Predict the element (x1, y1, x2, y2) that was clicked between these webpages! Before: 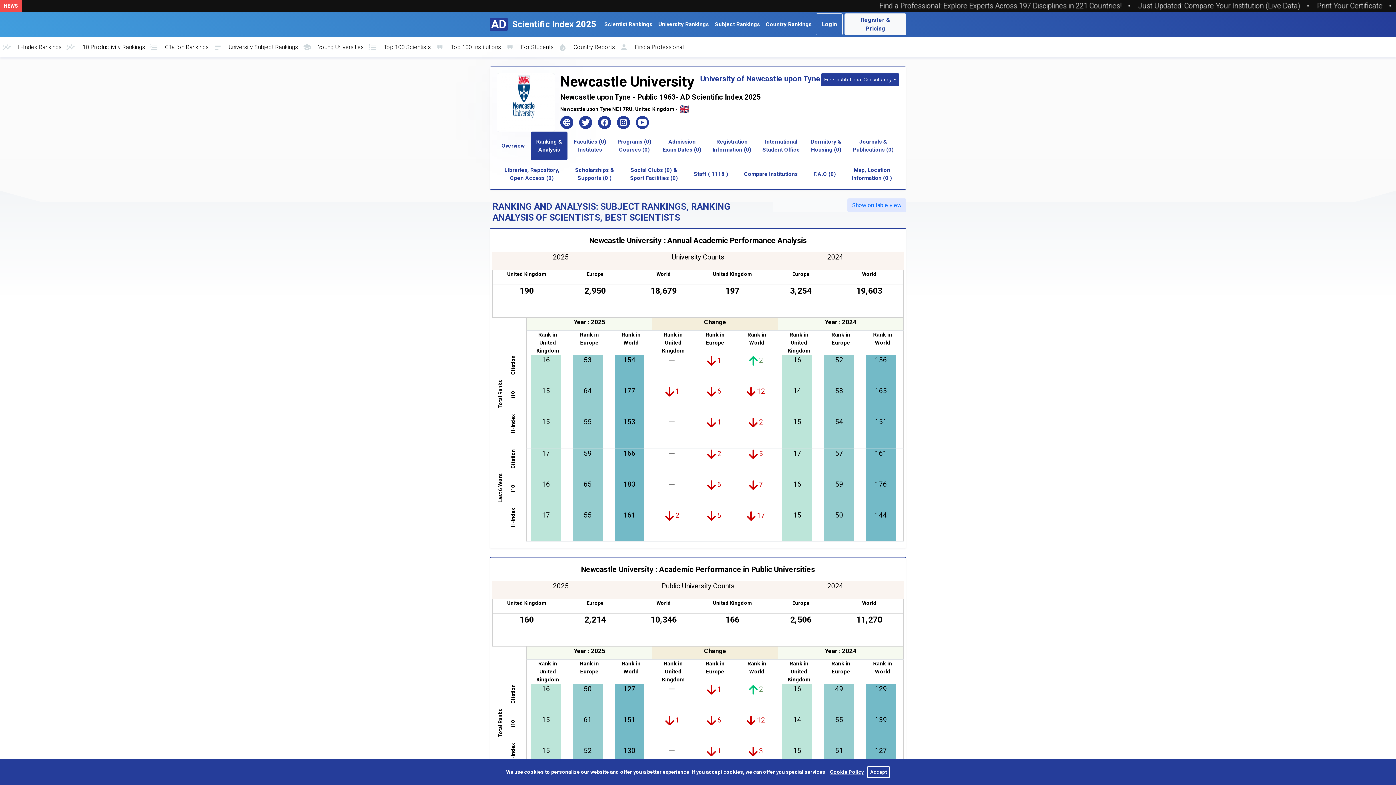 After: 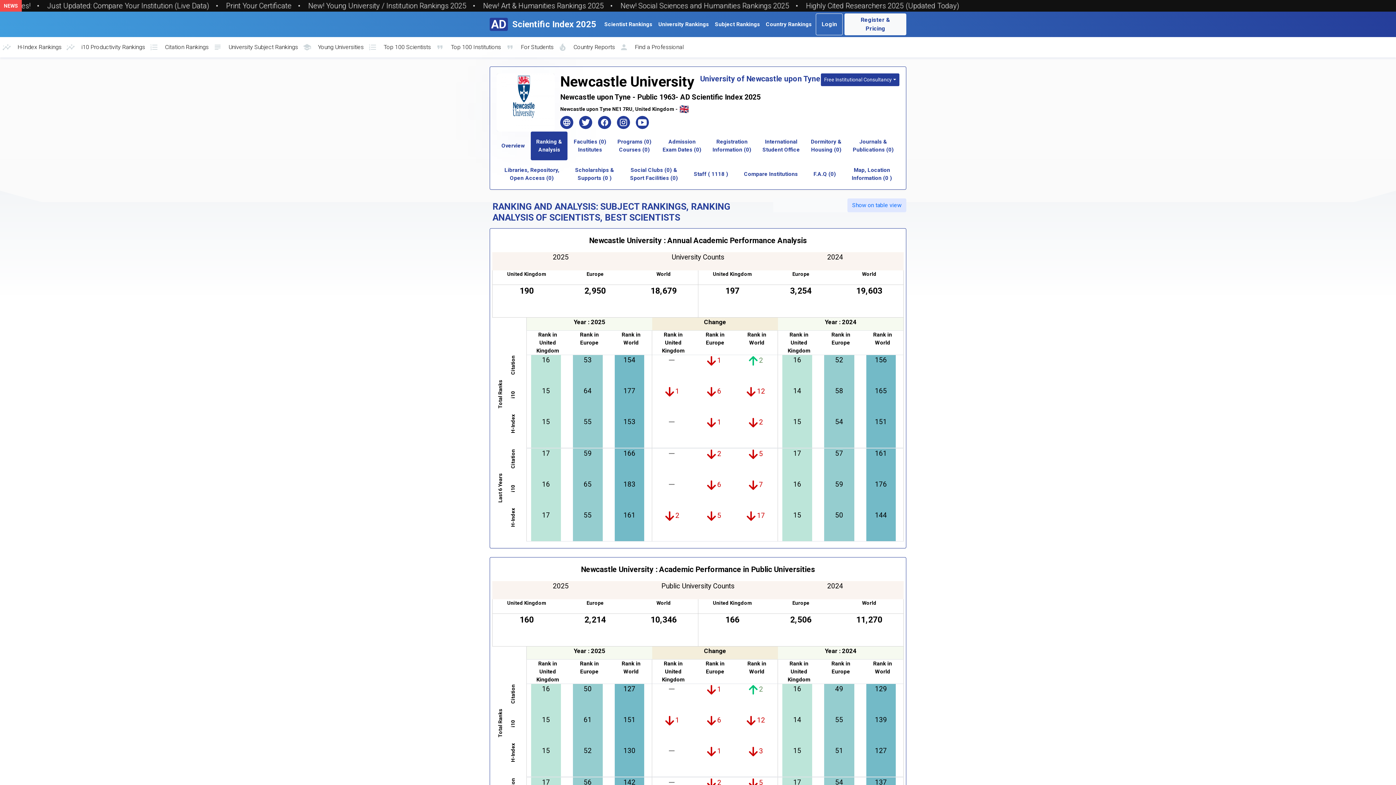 Action: label: Accept bbox: (867, 766, 890, 778)